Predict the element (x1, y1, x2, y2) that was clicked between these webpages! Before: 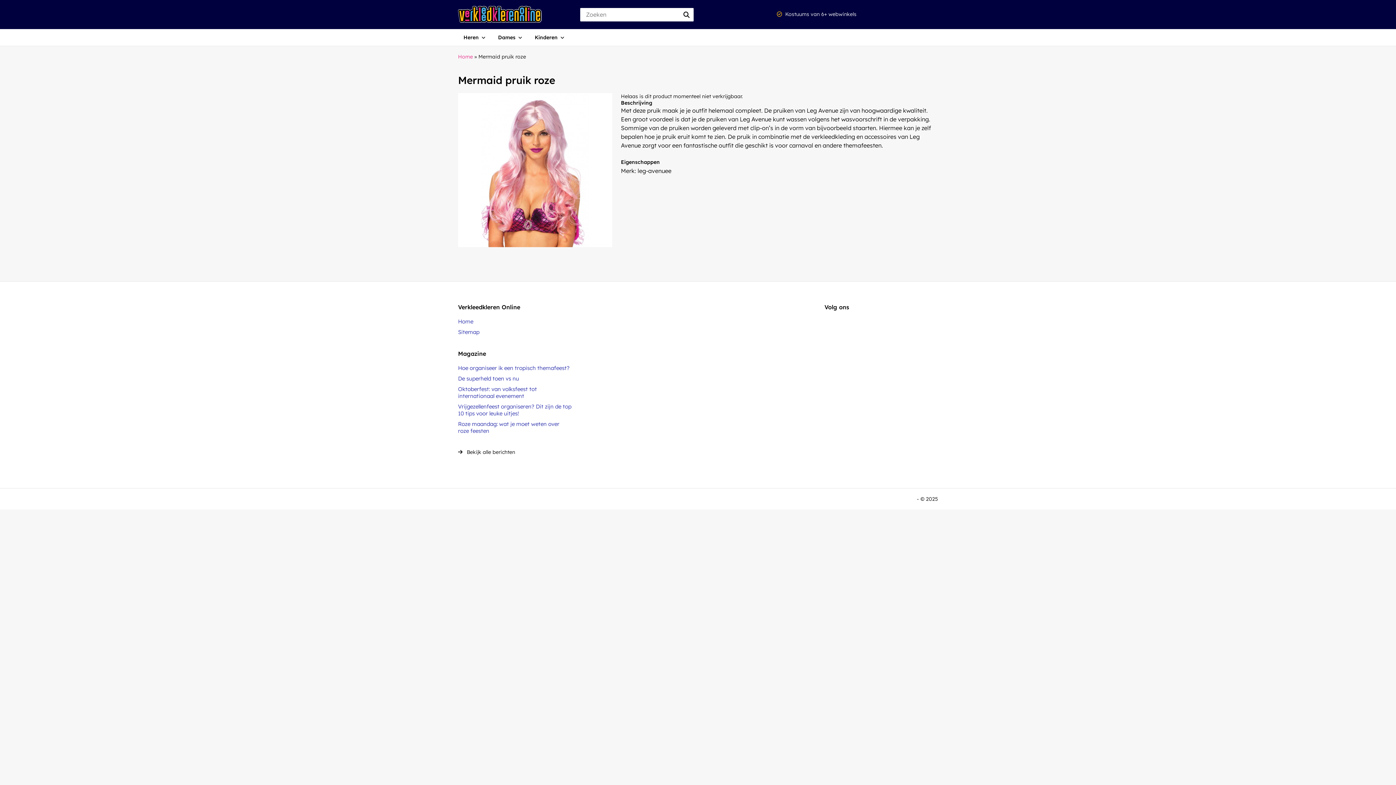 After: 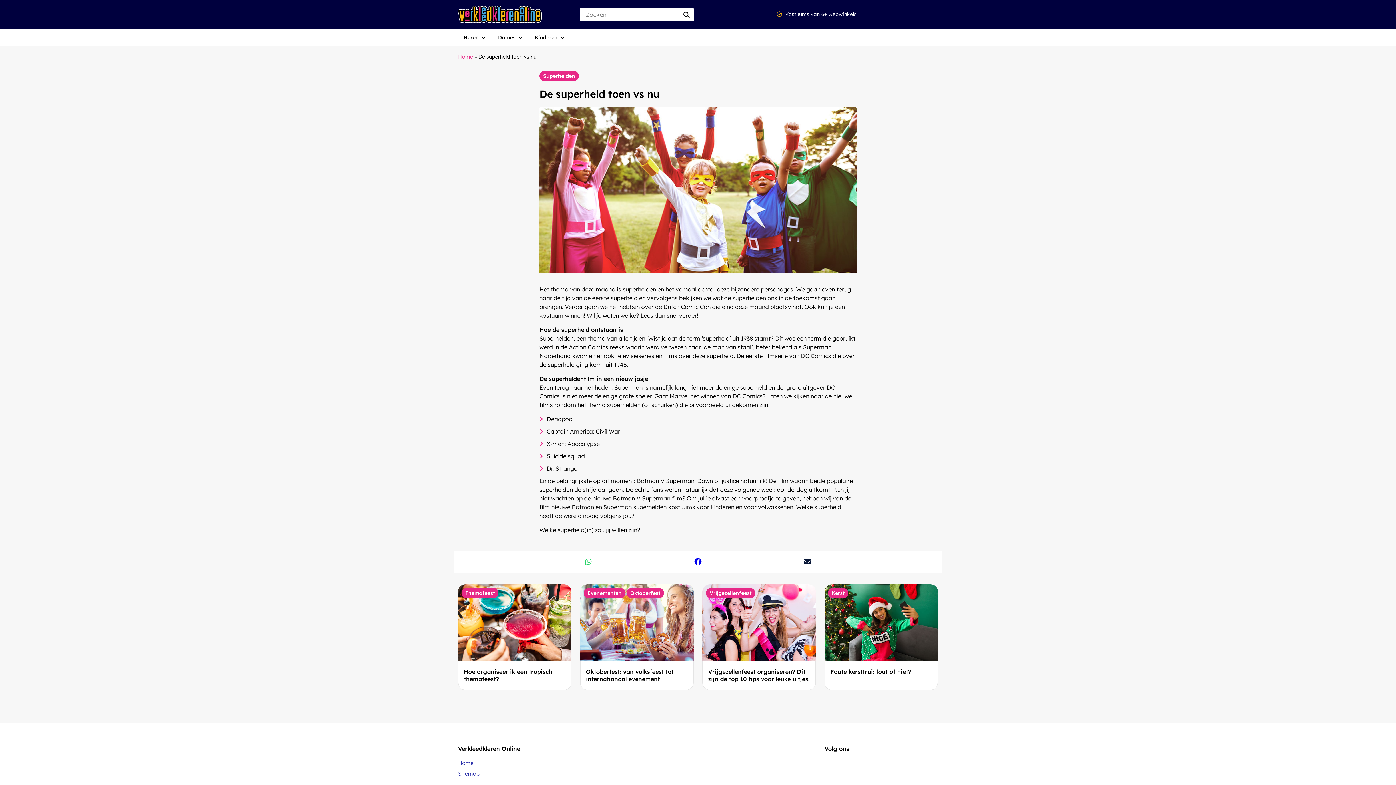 Action: bbox: (458, 375, 519, 382) label: De superheld toen vs nu